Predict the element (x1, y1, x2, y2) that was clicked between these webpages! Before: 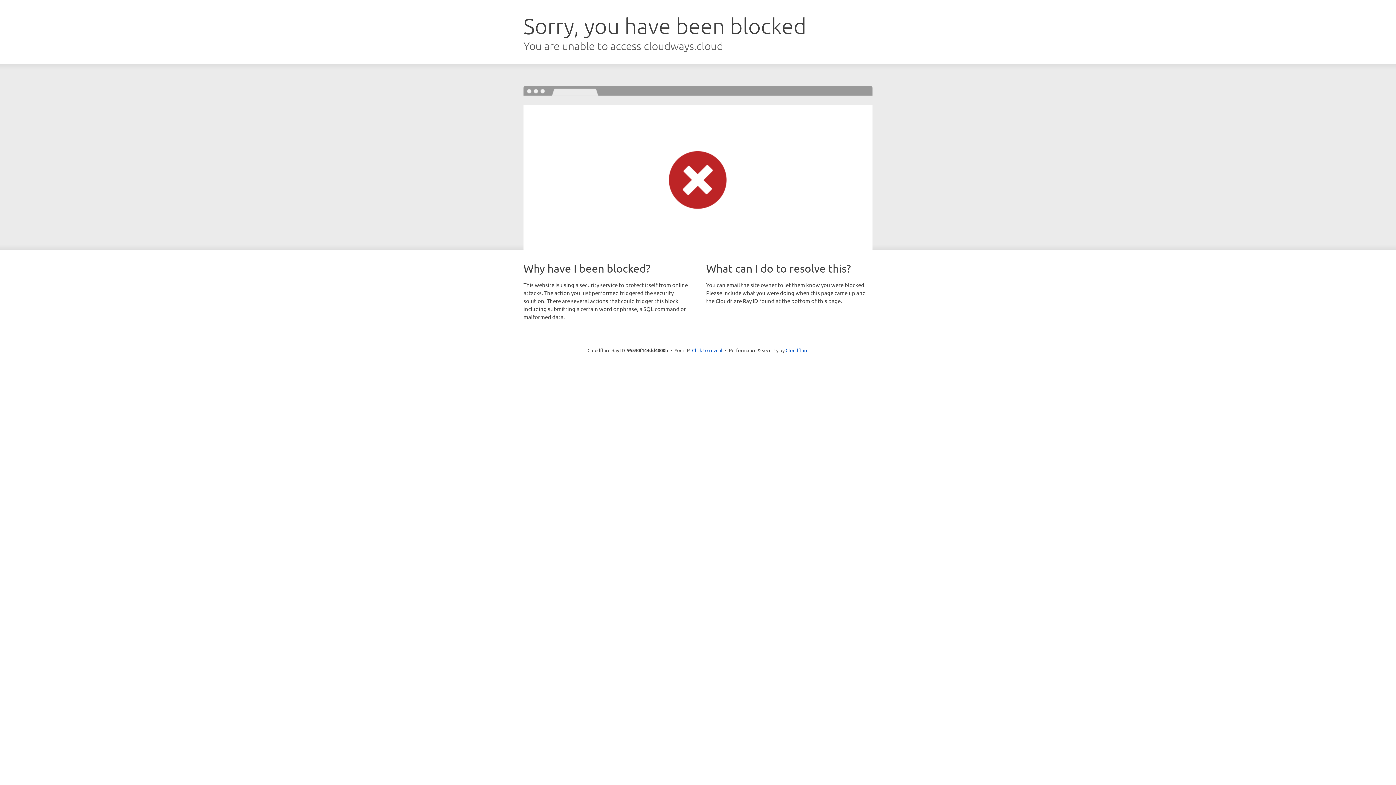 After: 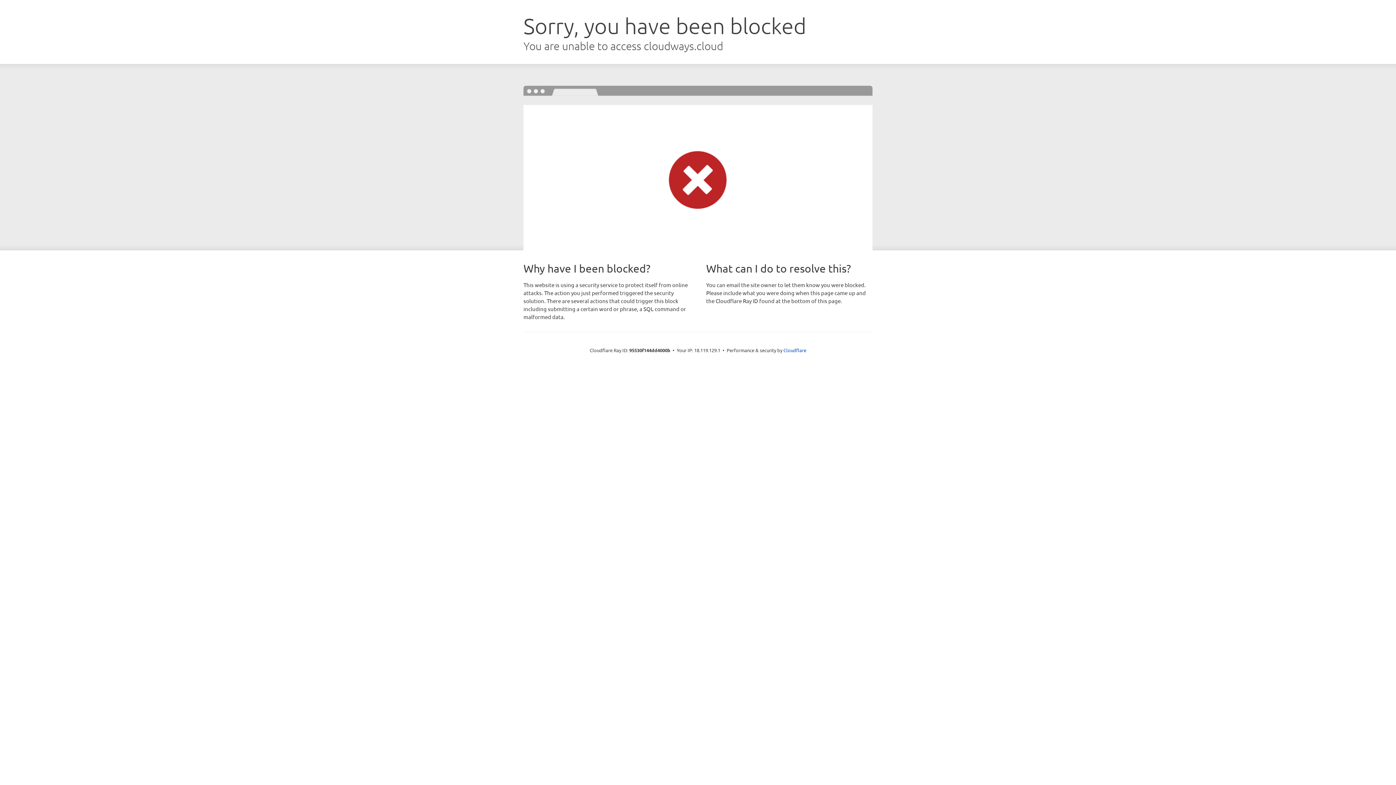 Action: label: Click to reveal bbox: (692, 346, 722, 353)